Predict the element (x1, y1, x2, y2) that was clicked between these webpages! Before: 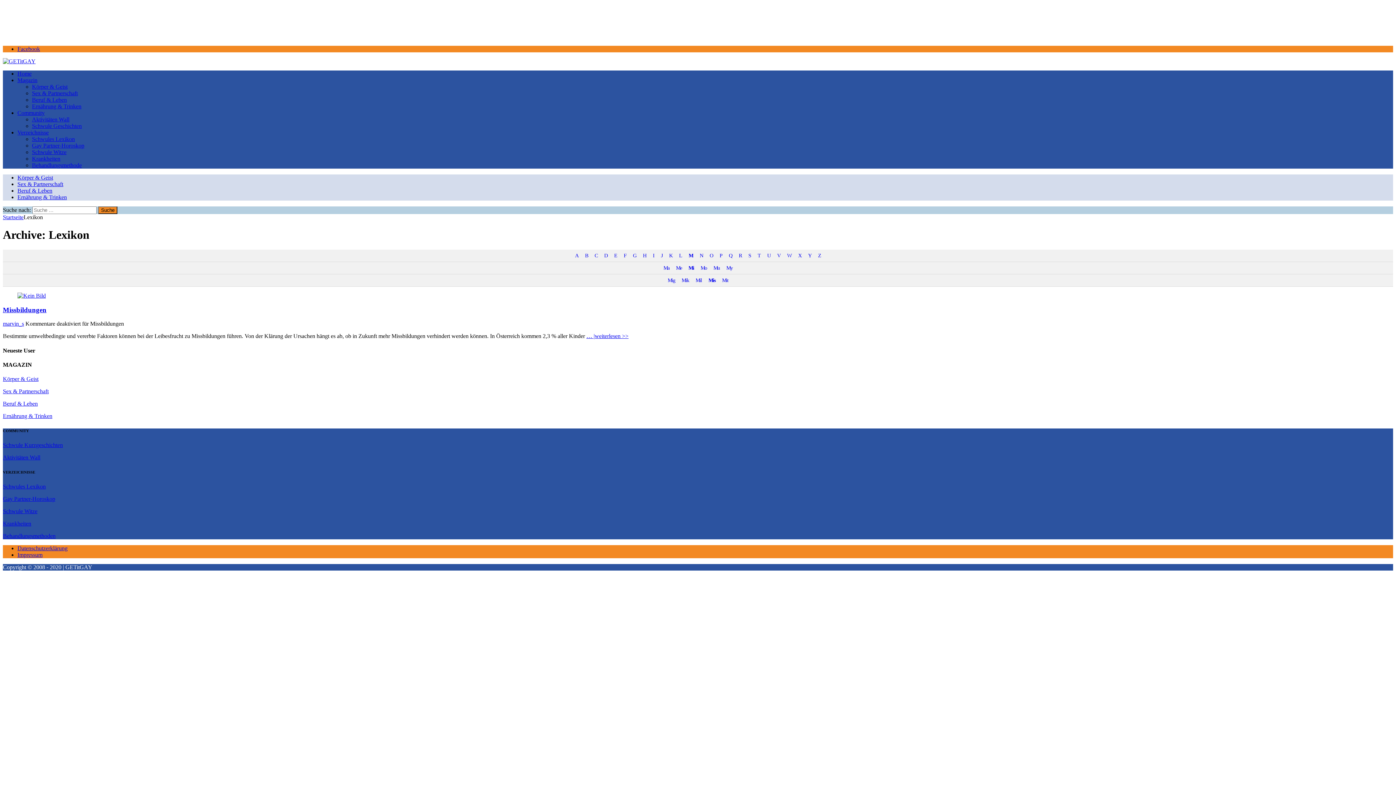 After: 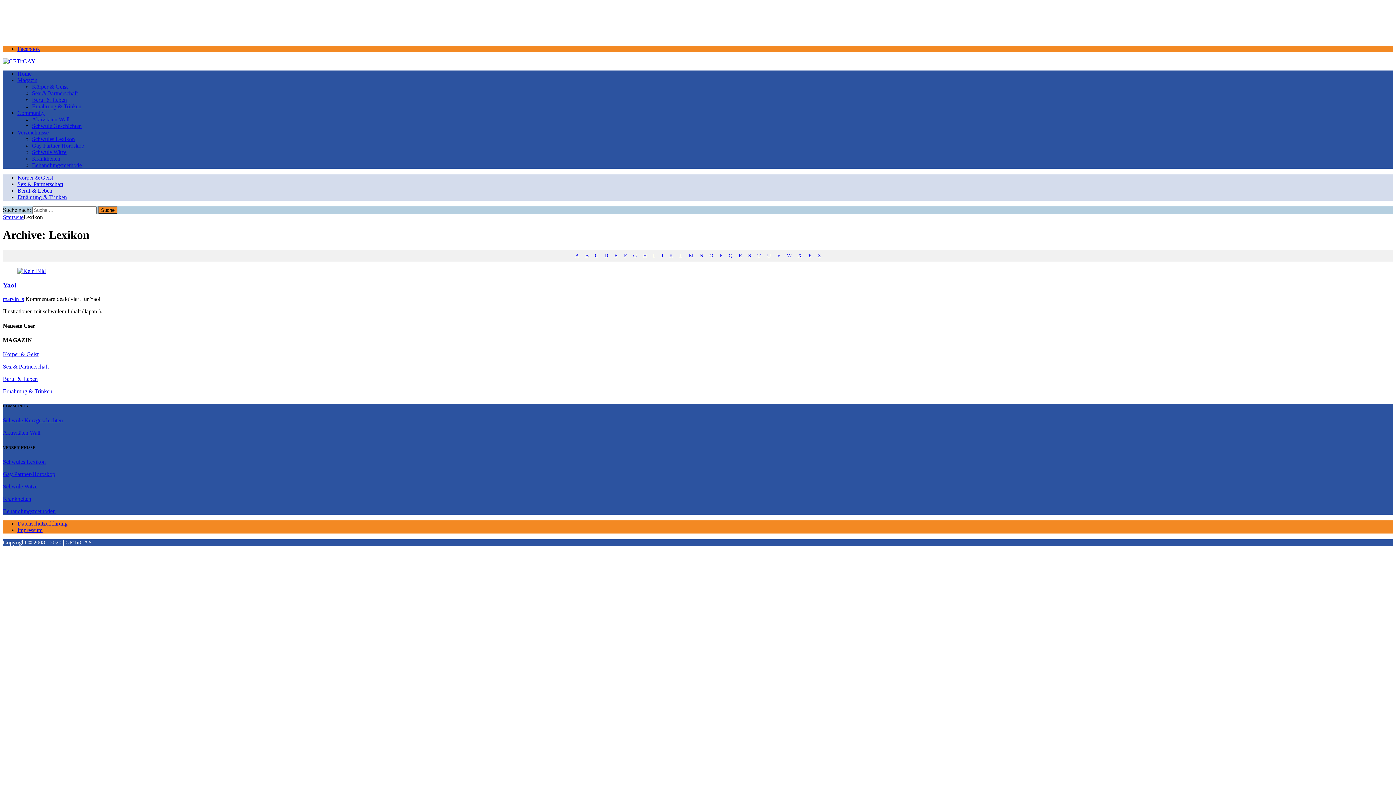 Action: bbox: (805, 249, 814, 261) label: Y